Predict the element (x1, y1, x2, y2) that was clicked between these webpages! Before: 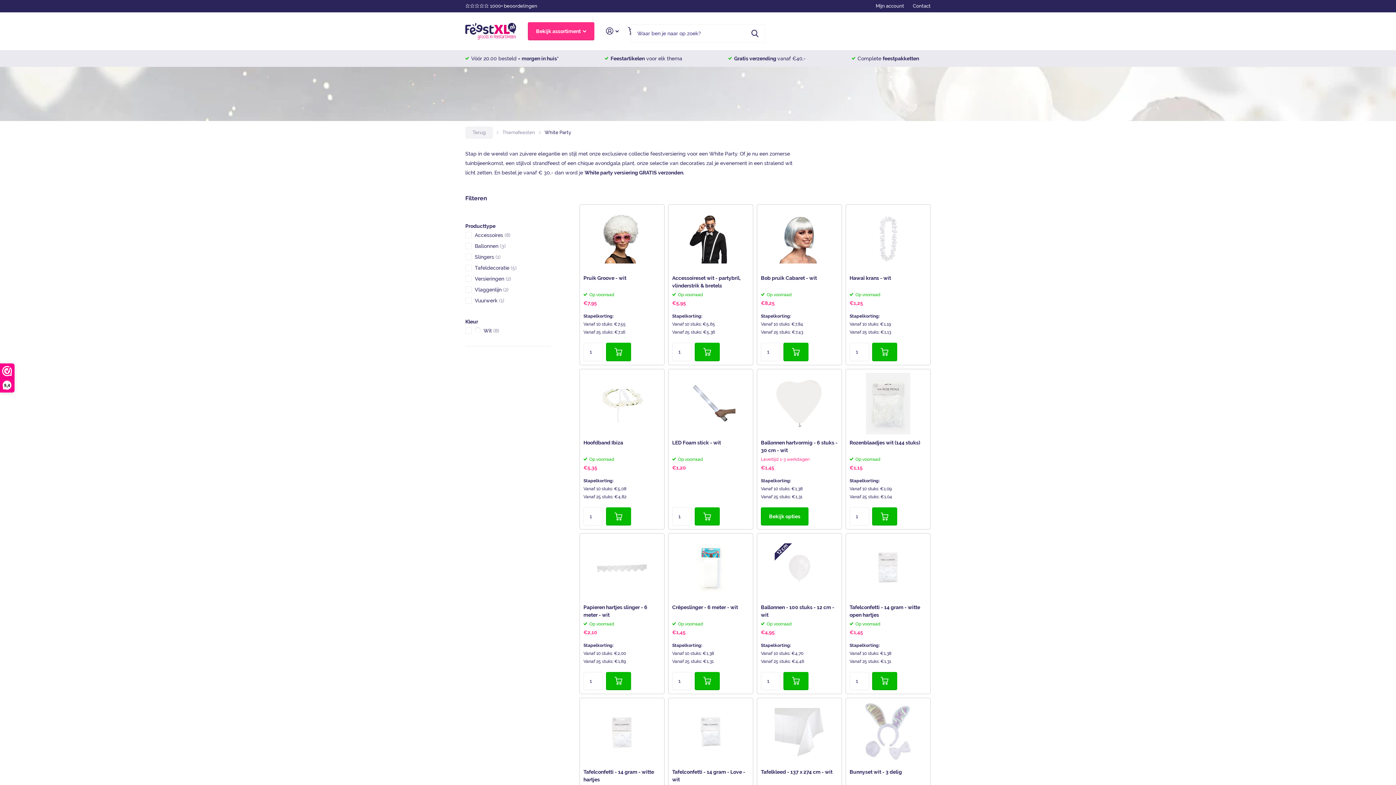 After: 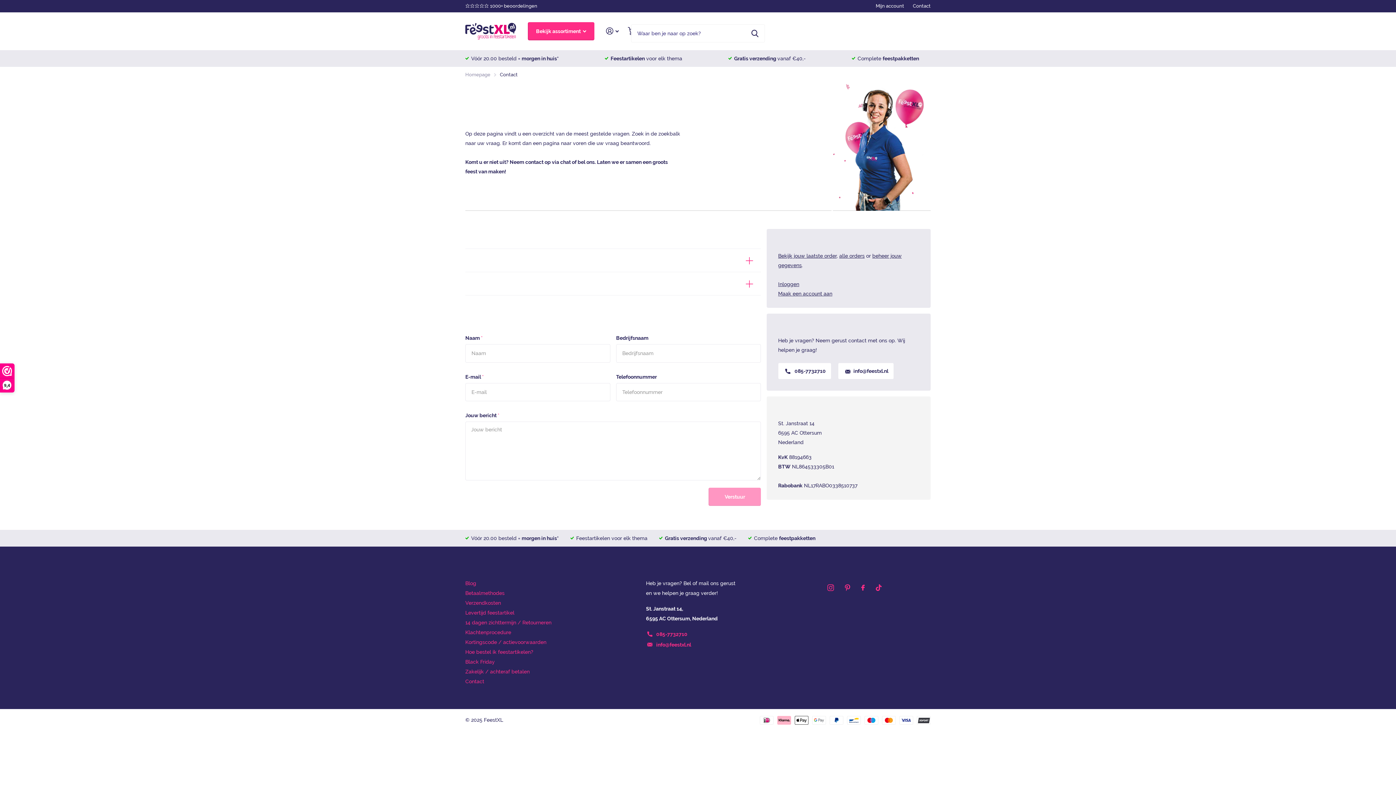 Action: bbox: (913, 1, 930, 10) label: Contact